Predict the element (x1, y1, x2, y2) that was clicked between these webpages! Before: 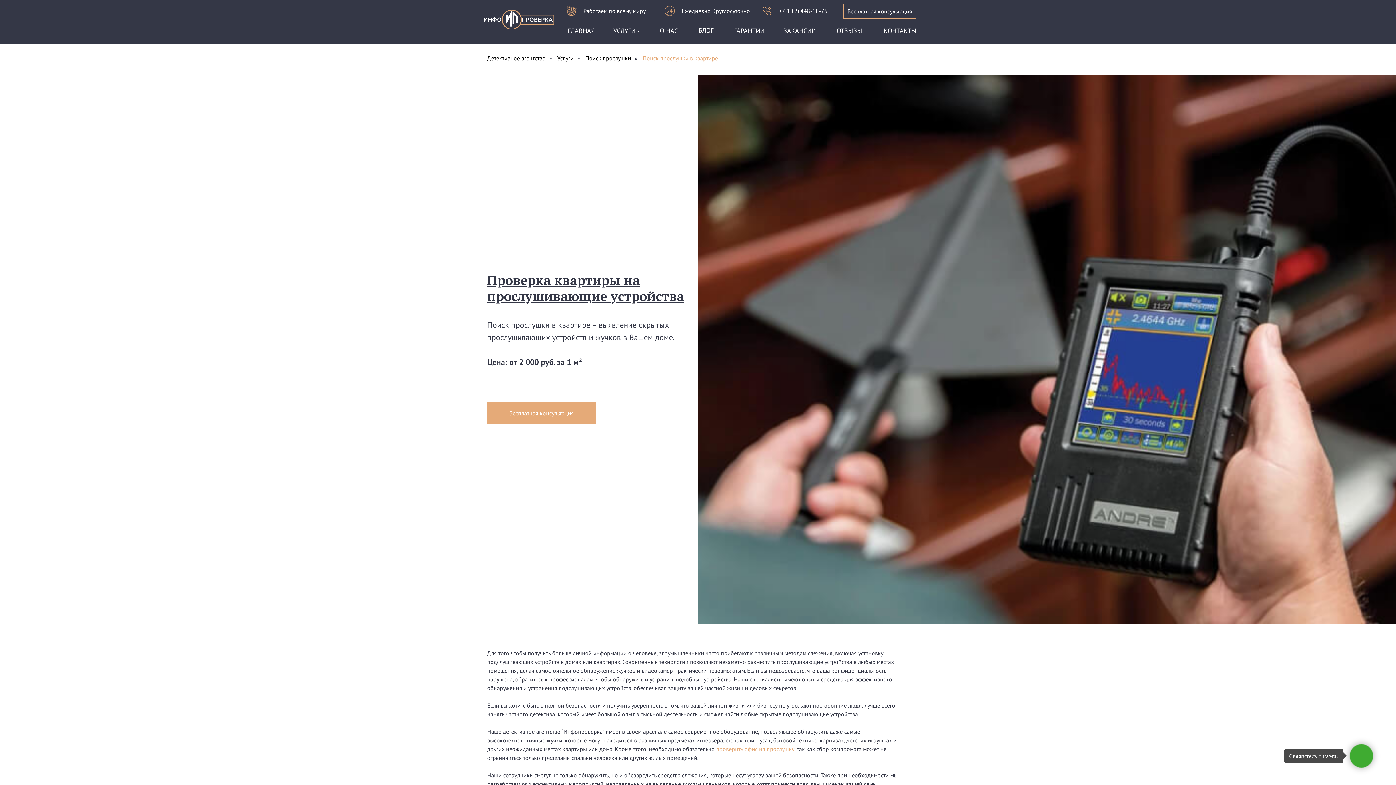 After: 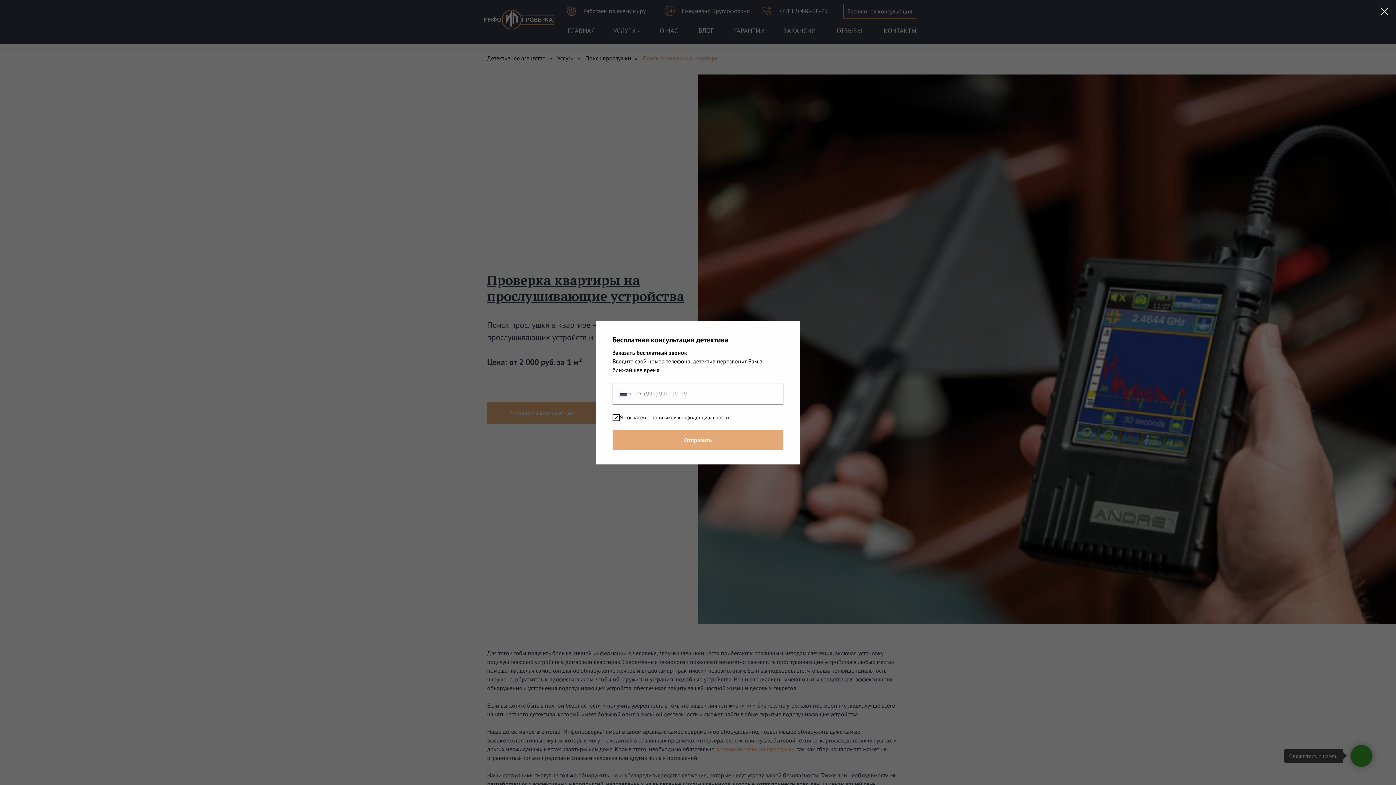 Action: label: Бесплатная консультация bbox: (843, 4, 916, 18)